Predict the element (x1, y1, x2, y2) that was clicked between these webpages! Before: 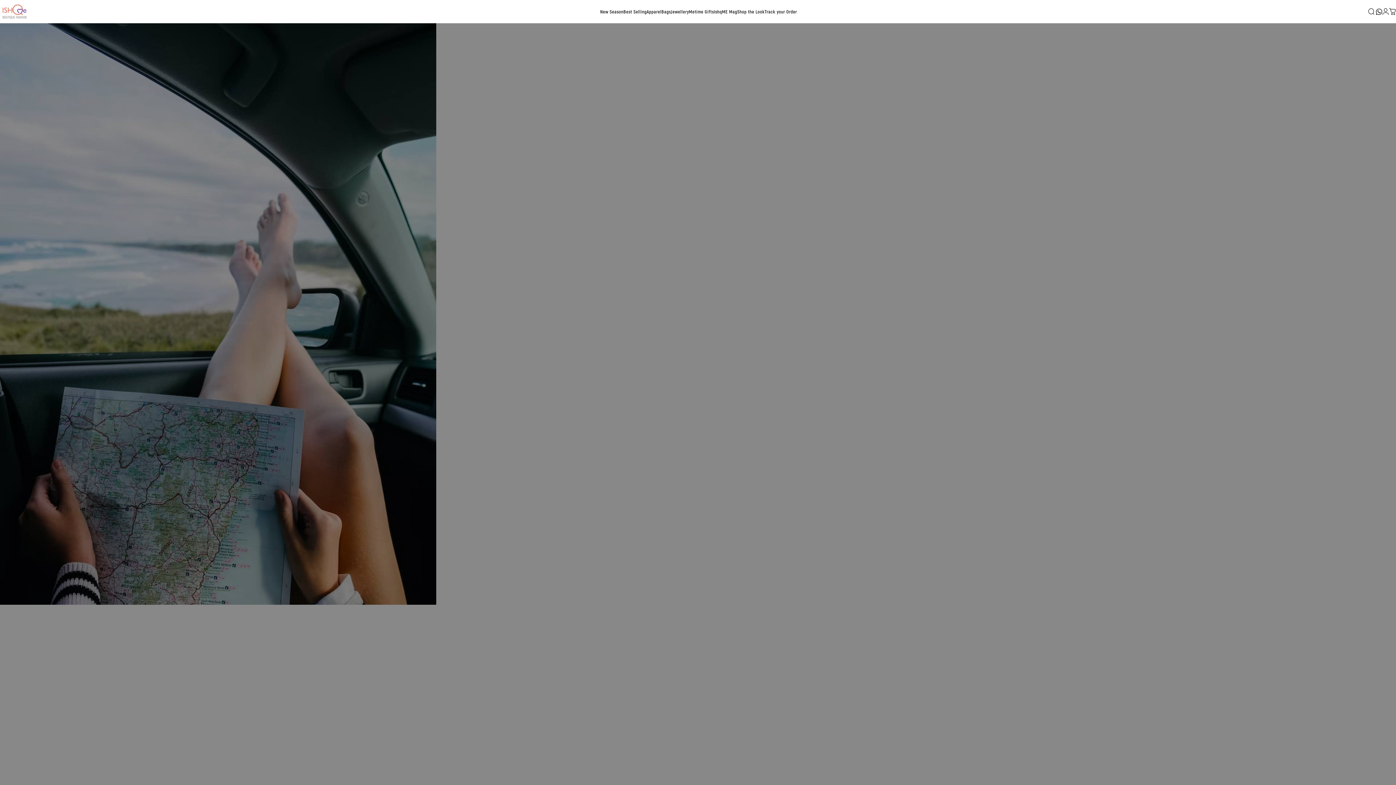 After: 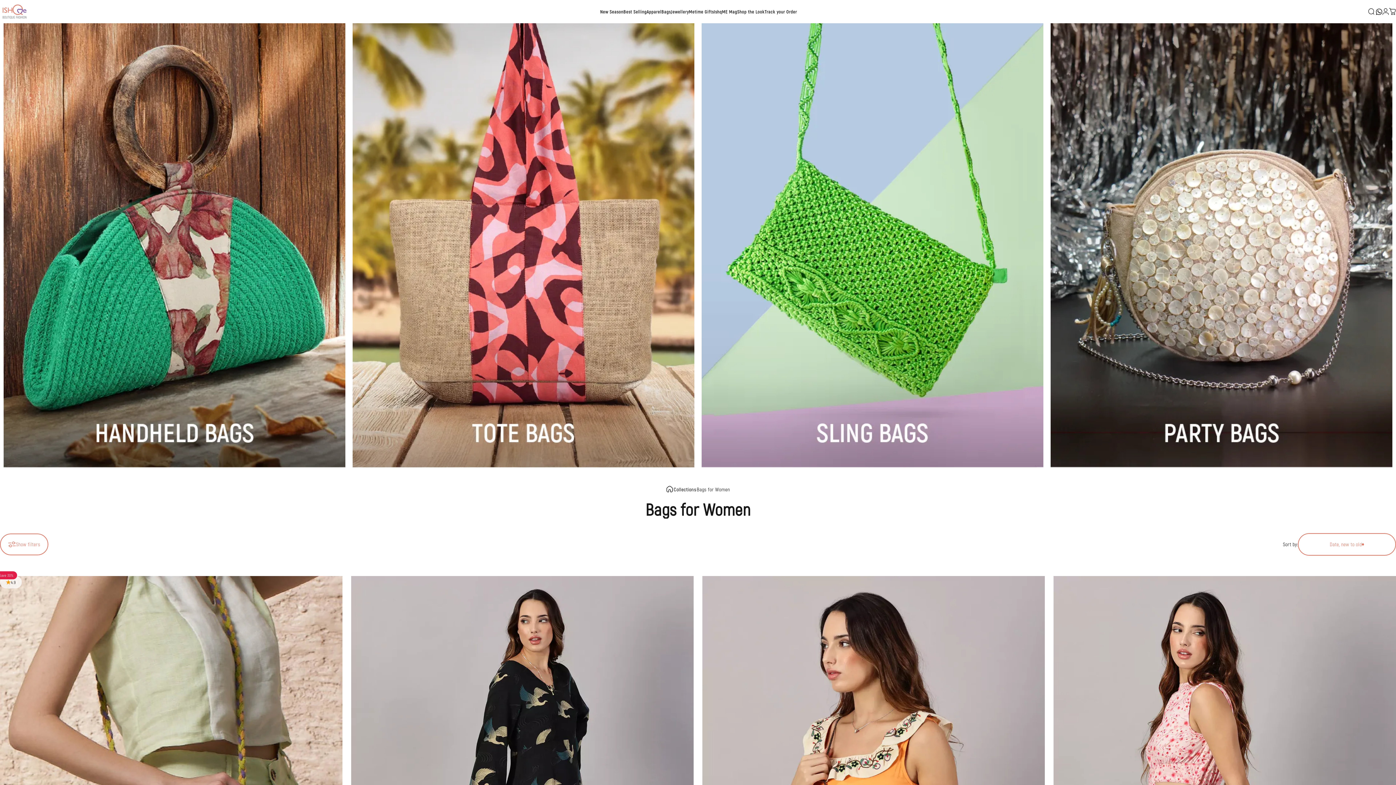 Action: label: Bags bbox: (661, 2, 671, 20)